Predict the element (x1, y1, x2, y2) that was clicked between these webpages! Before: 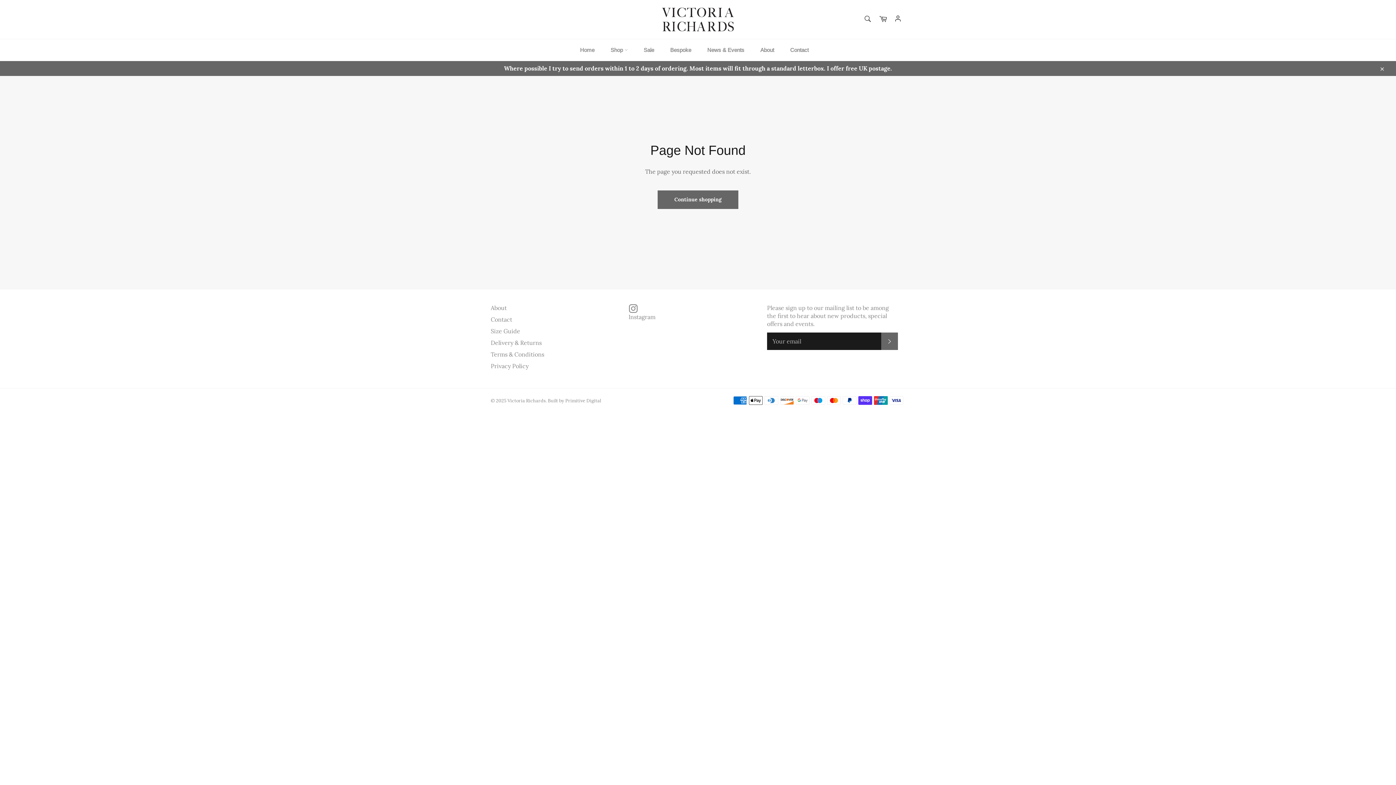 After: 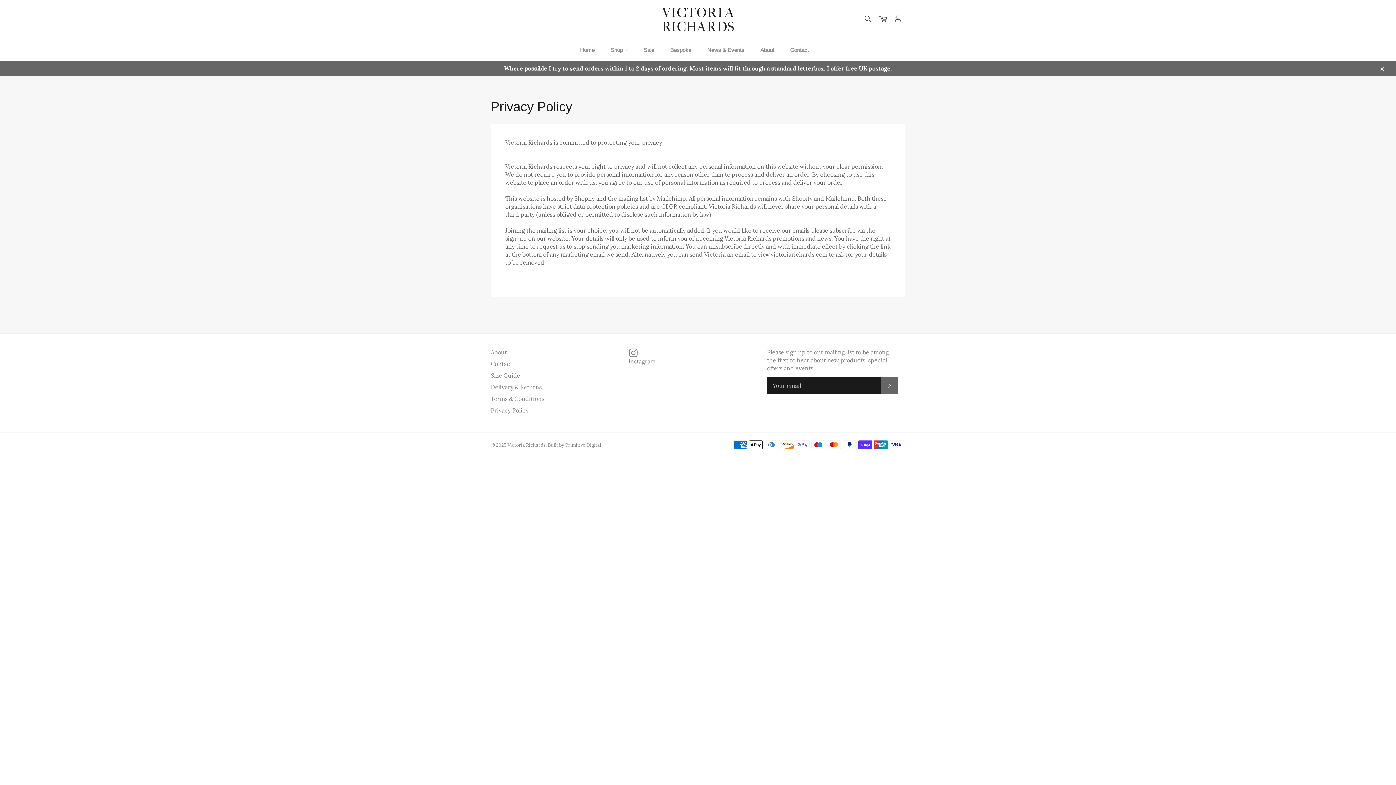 Action: bbox: (490, 362, 528, 369) label: Privacy Policy